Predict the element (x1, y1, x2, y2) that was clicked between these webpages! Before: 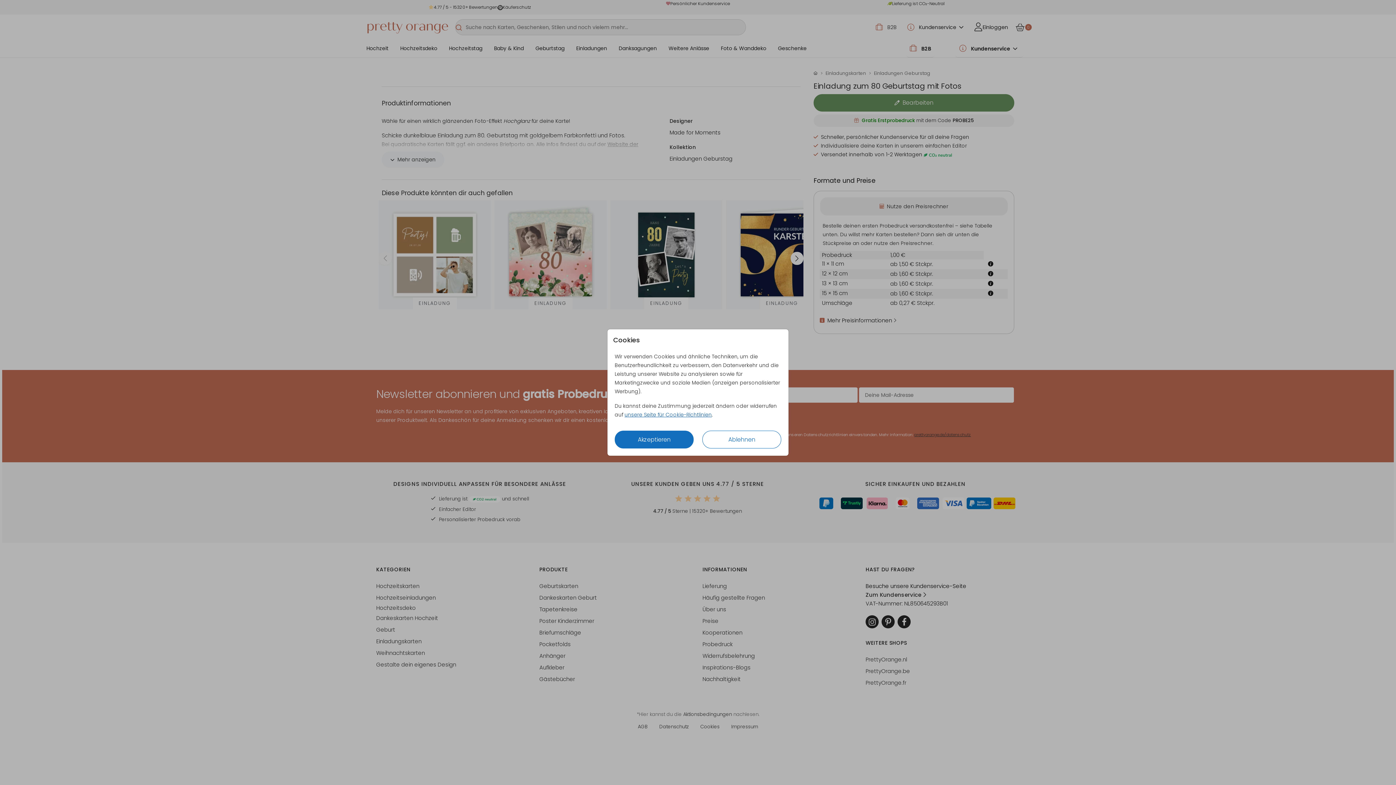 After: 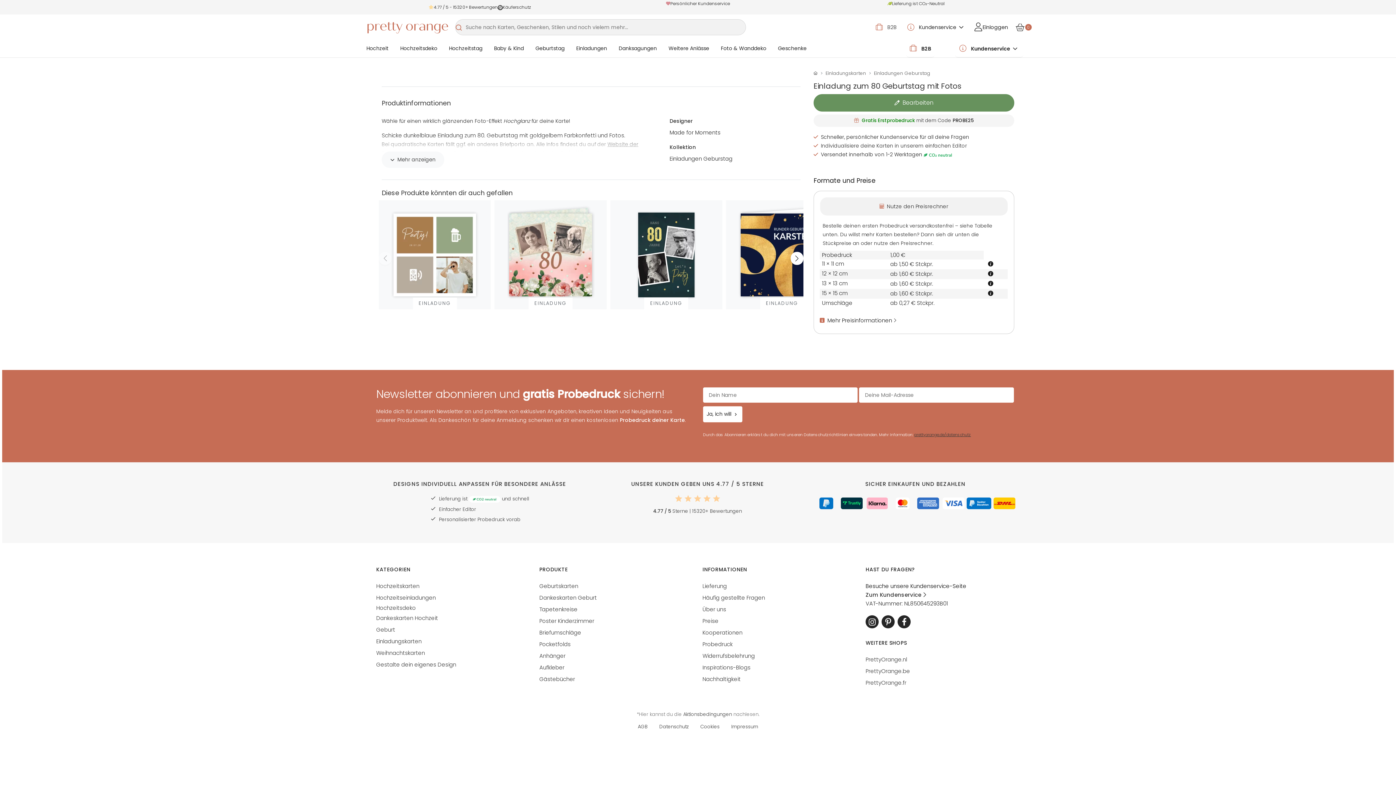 Action: label: Ablehnen bbox: (702, 431, 781, 448)